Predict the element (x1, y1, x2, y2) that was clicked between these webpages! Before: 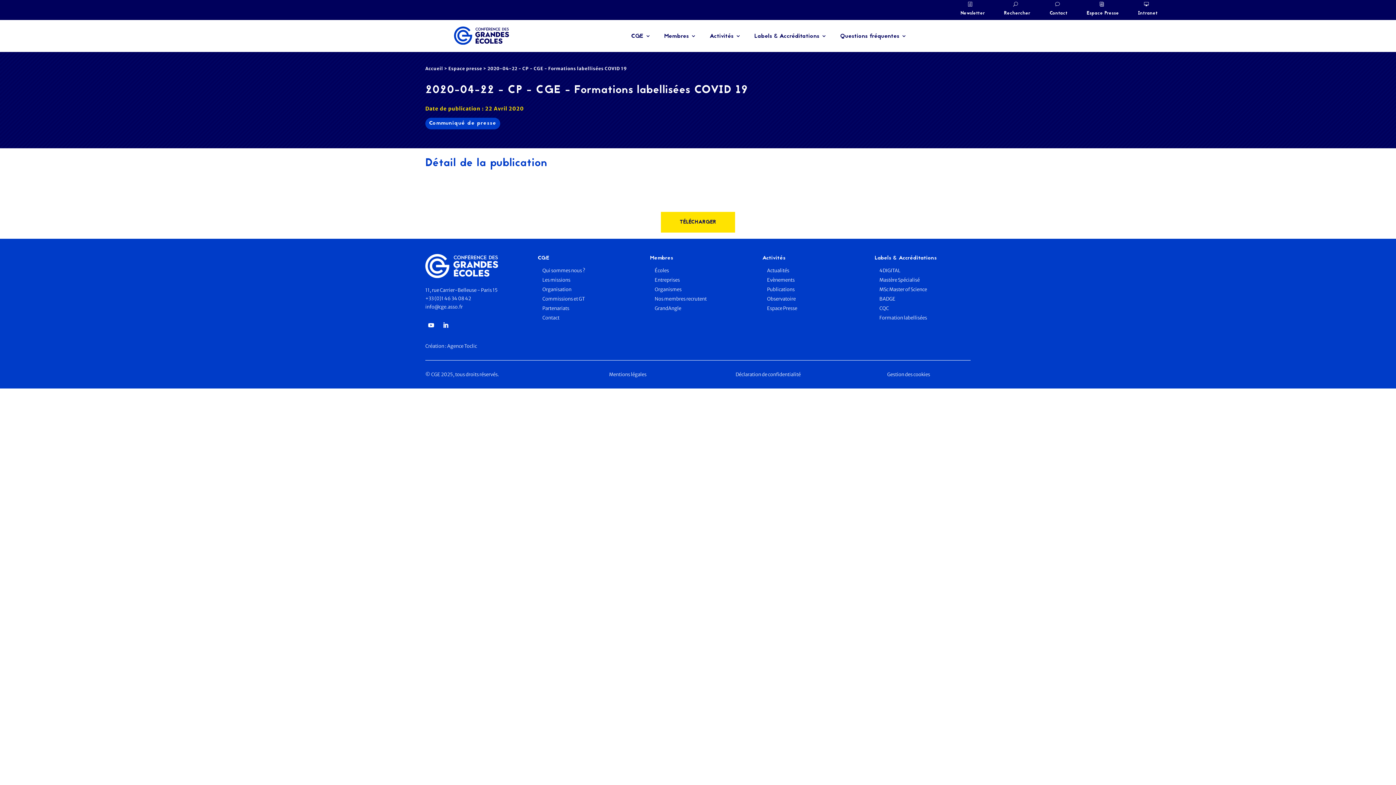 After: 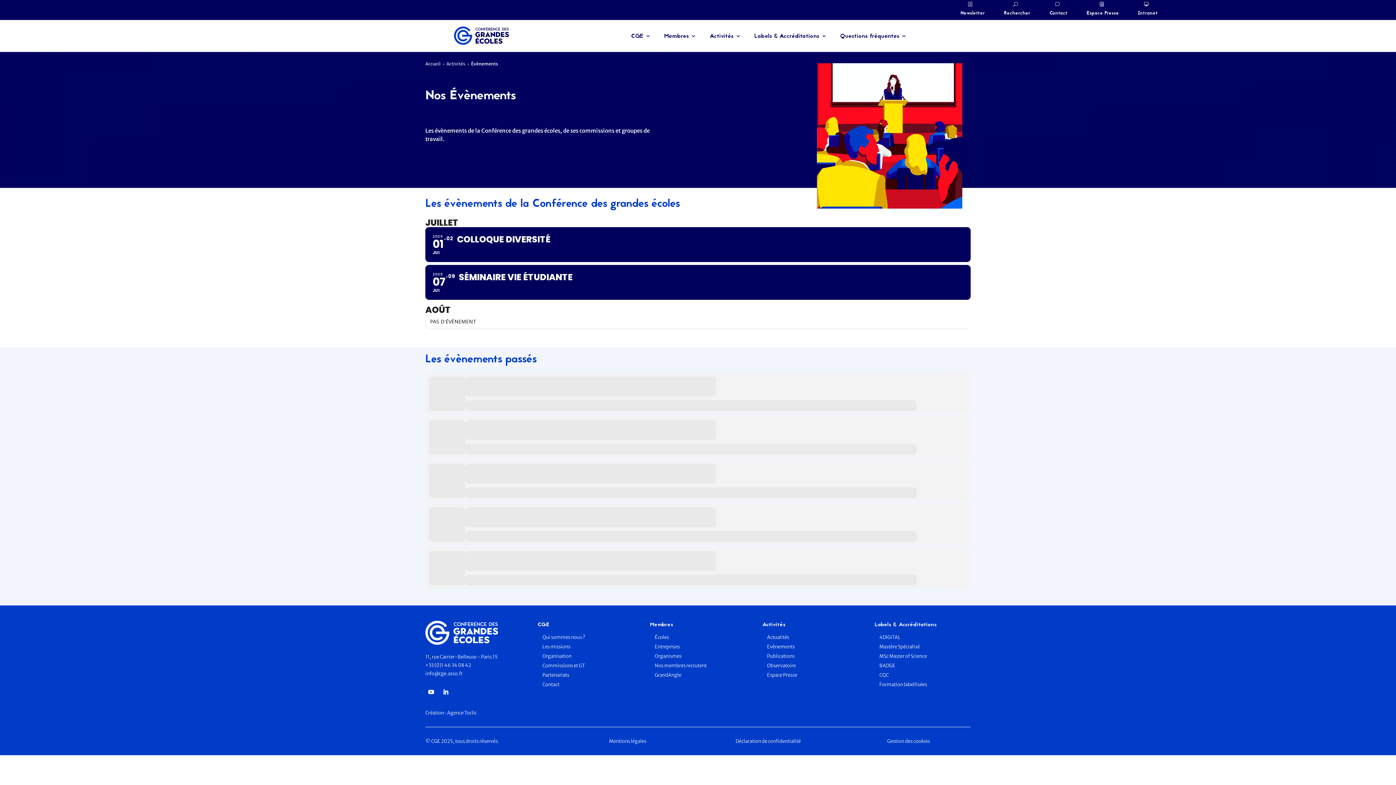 Action: bbox: (767, 277, 794, 283) label: Evènements